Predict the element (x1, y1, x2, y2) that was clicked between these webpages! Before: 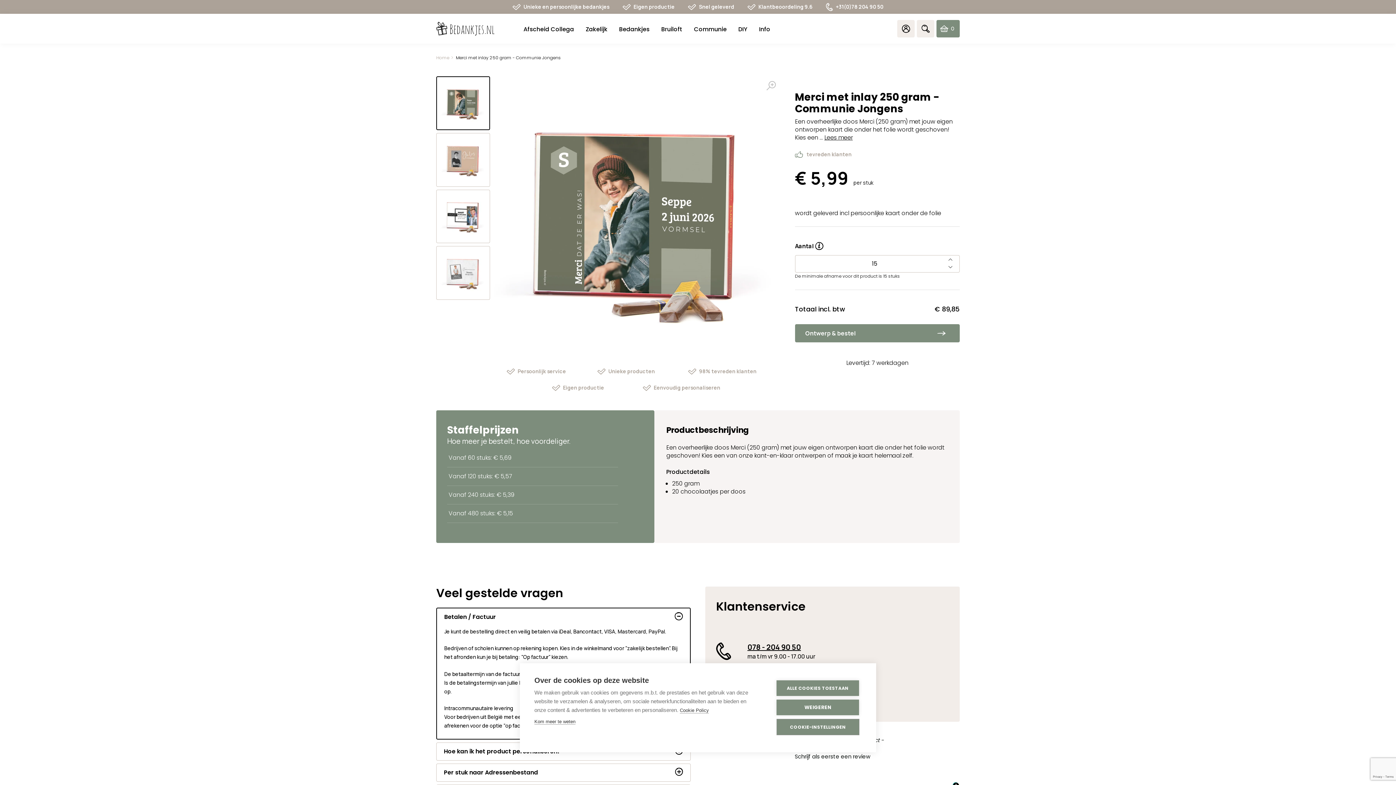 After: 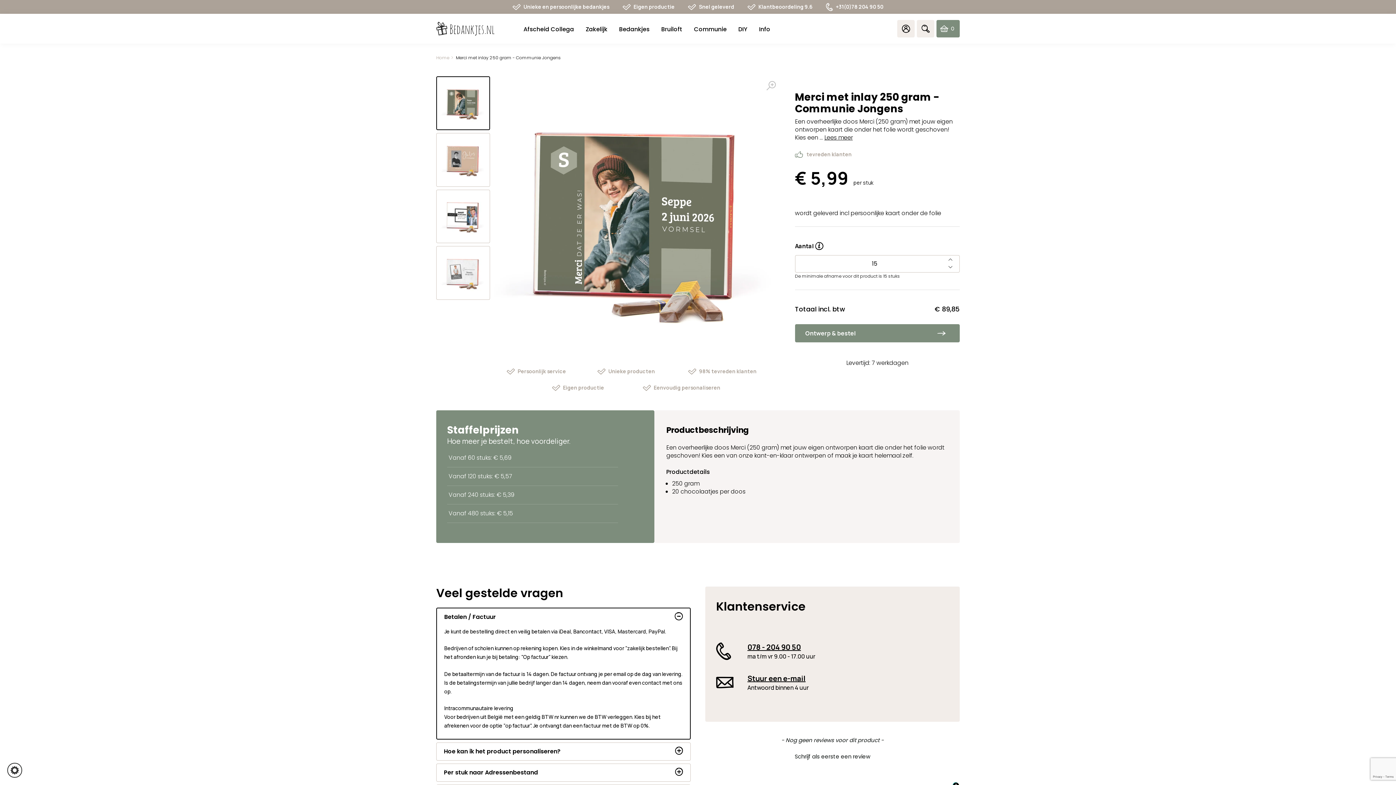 Action: bbox: (776, 700, 859, 715) label: WEIGEREN